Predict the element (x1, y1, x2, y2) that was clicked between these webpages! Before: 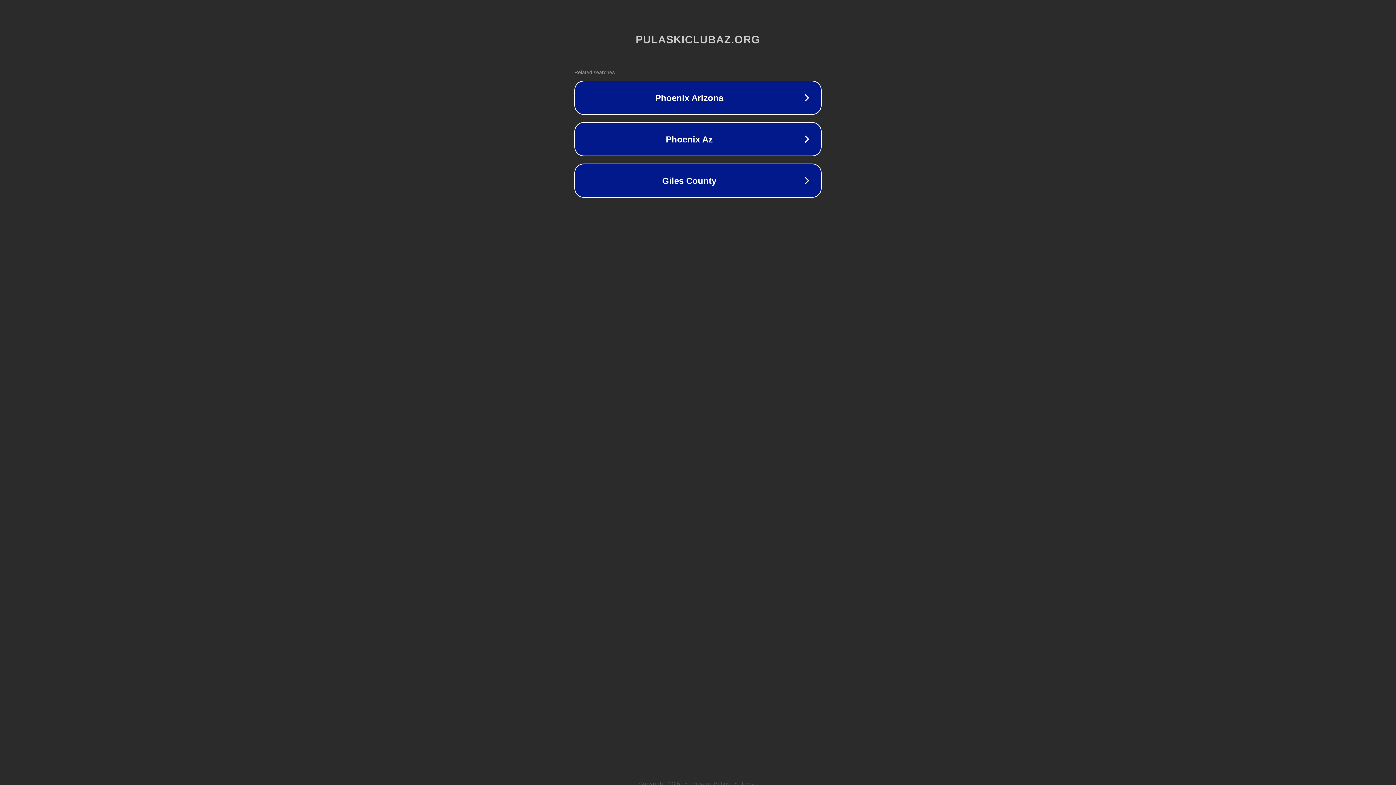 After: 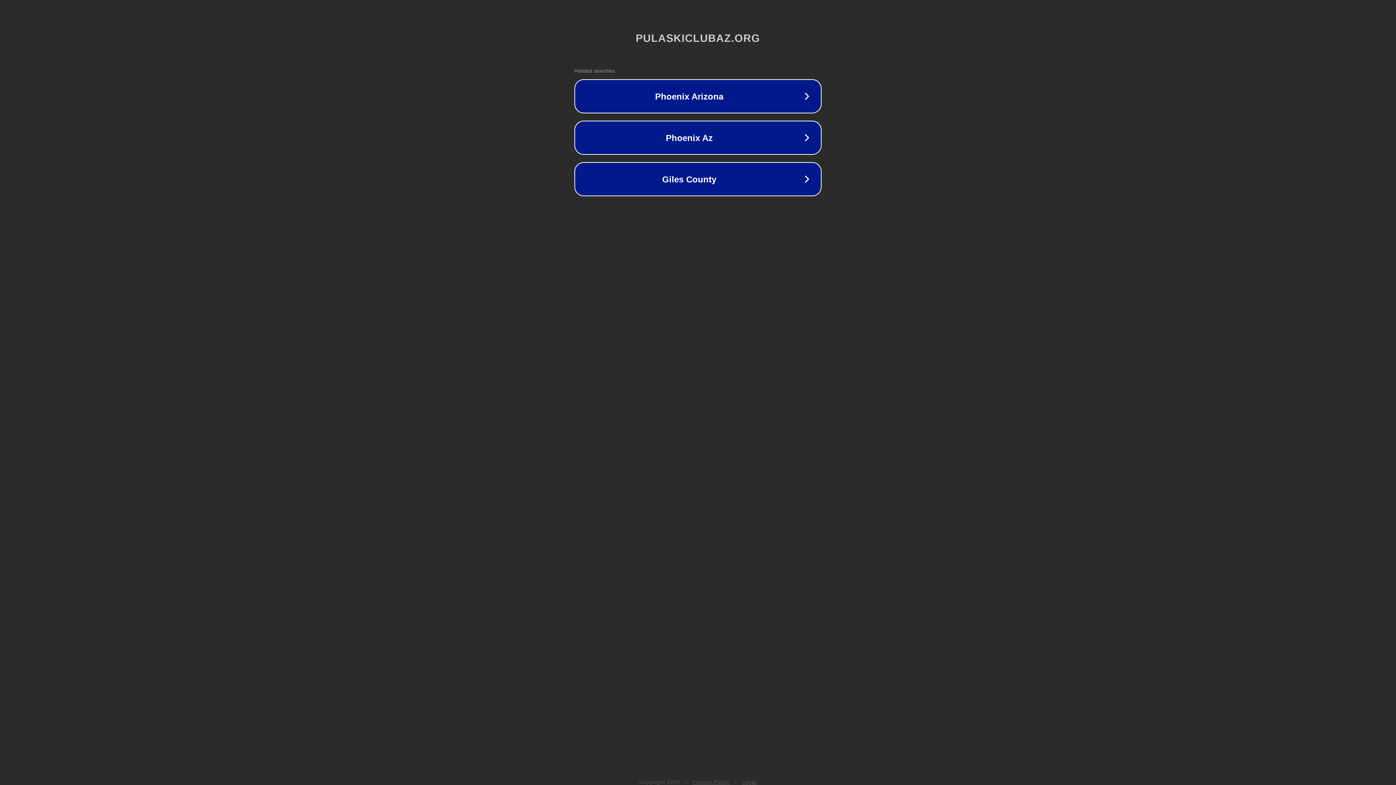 Action: label: Legal bbox: (742, 781, 757, 786)